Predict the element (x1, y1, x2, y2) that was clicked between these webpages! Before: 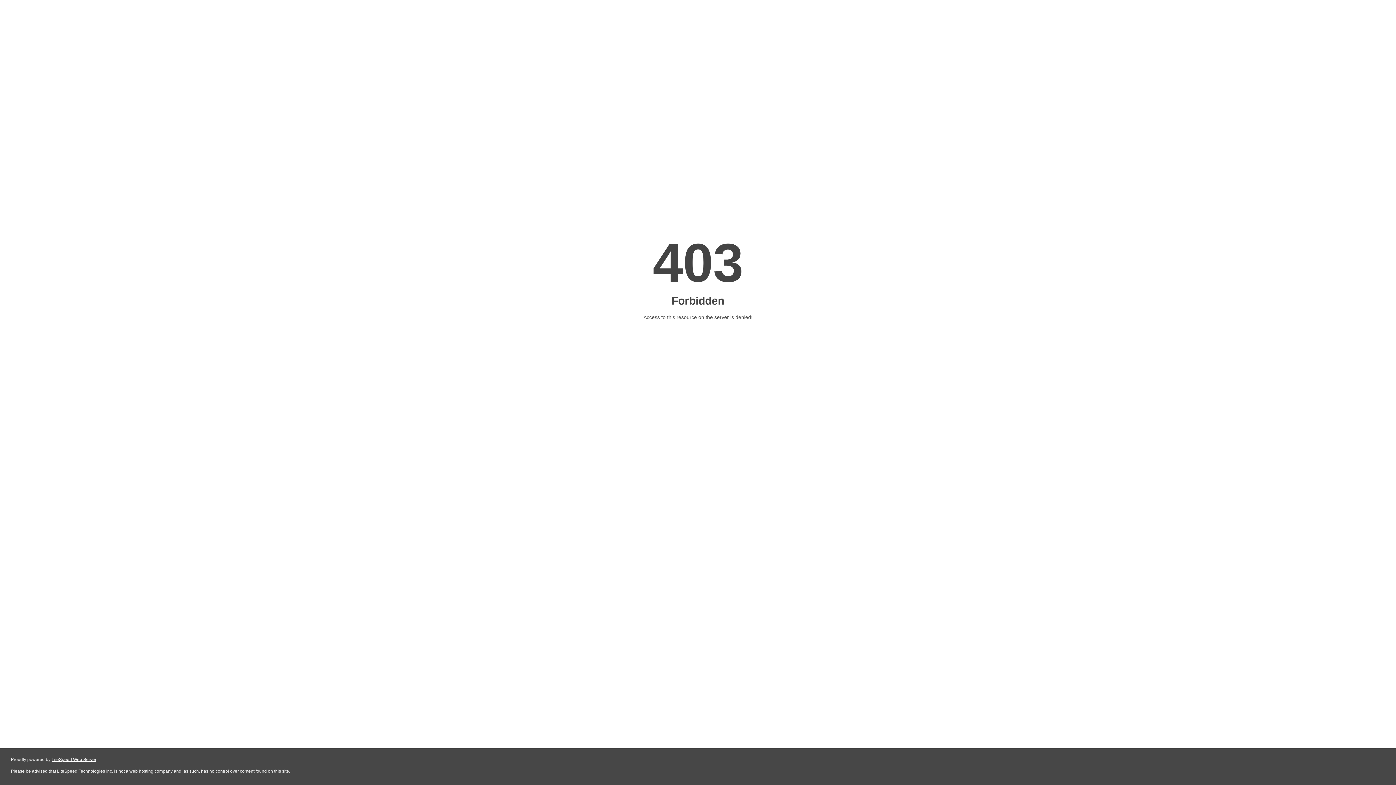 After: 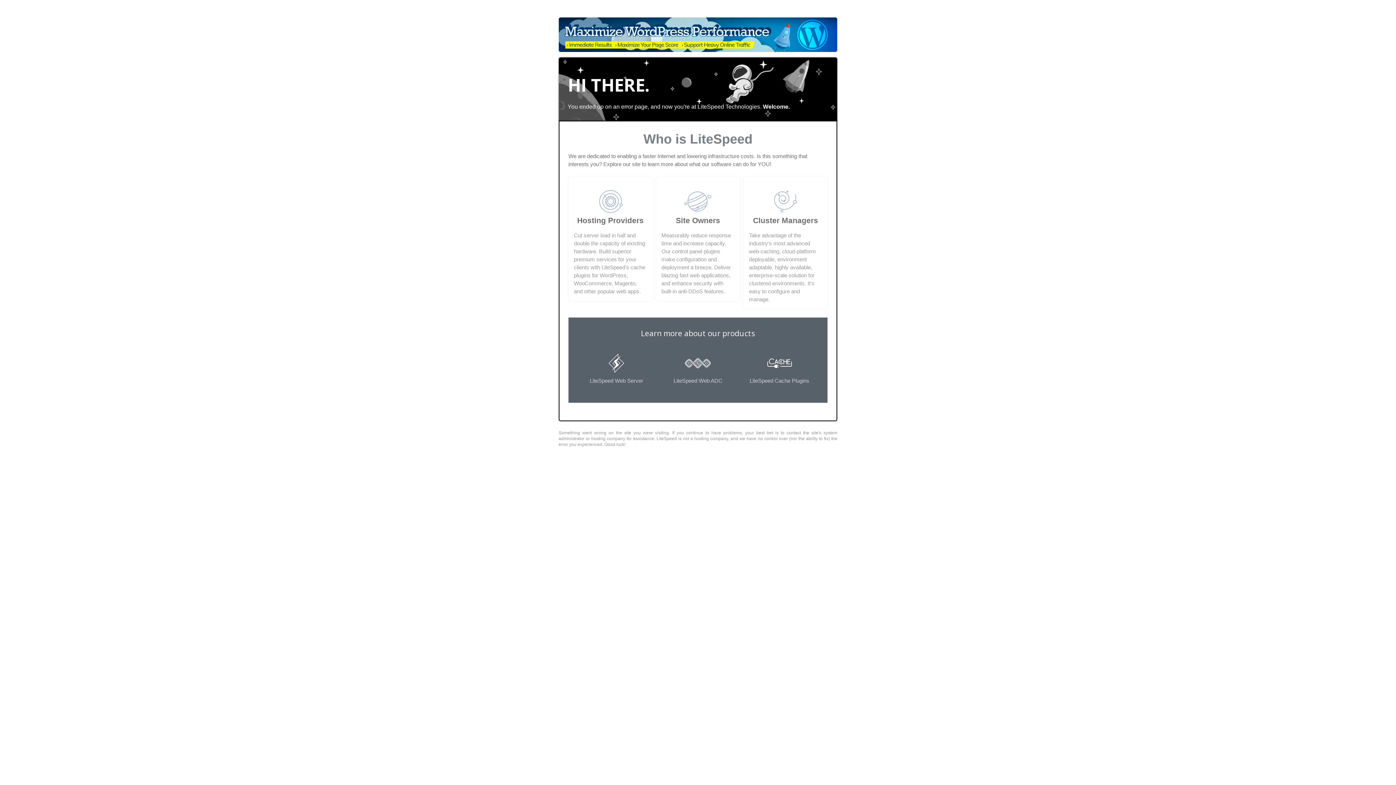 Action: bbox: (51, 757, 96, 762) label: LiteSpeed Web Server